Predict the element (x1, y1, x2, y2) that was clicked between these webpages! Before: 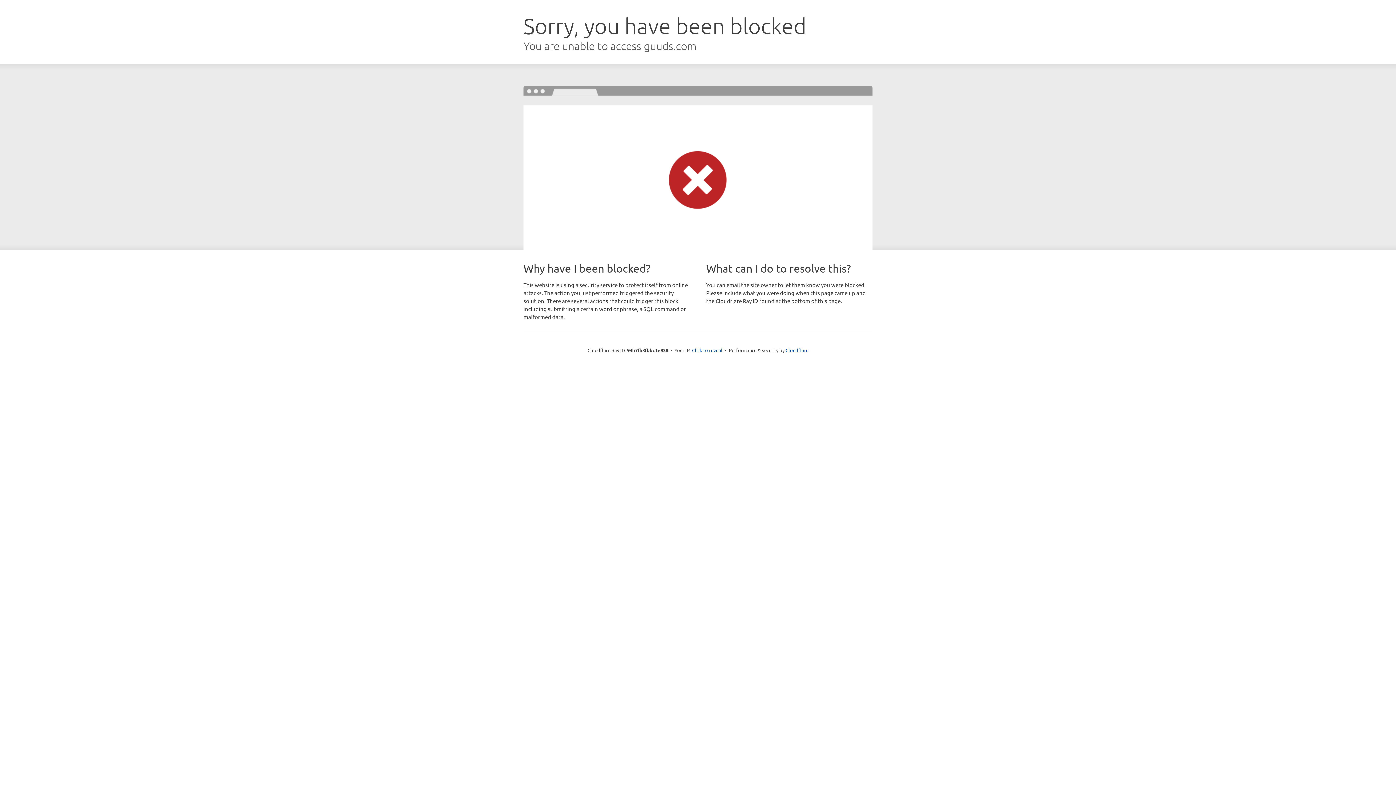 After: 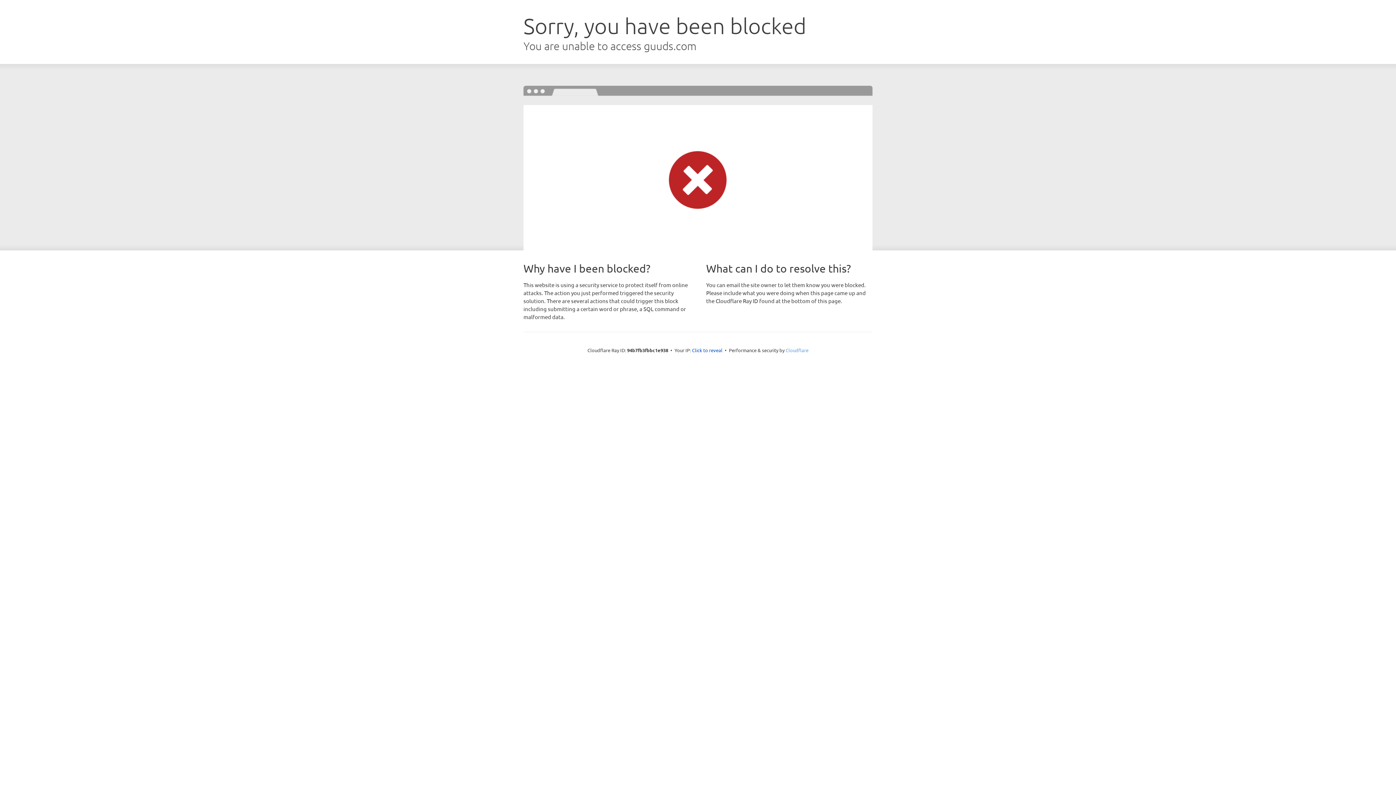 Action: bbox: (785, 347, 808, 353) label: Cloudflare